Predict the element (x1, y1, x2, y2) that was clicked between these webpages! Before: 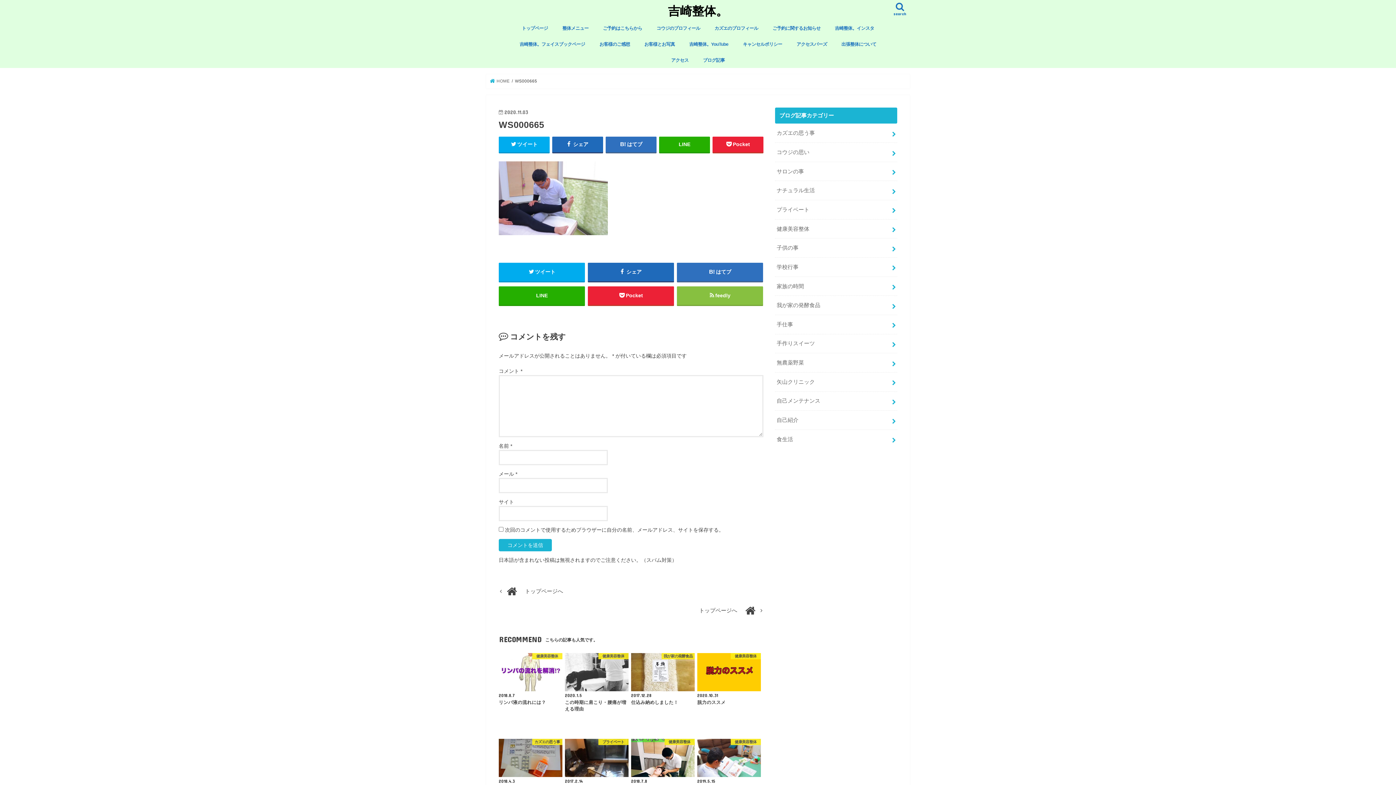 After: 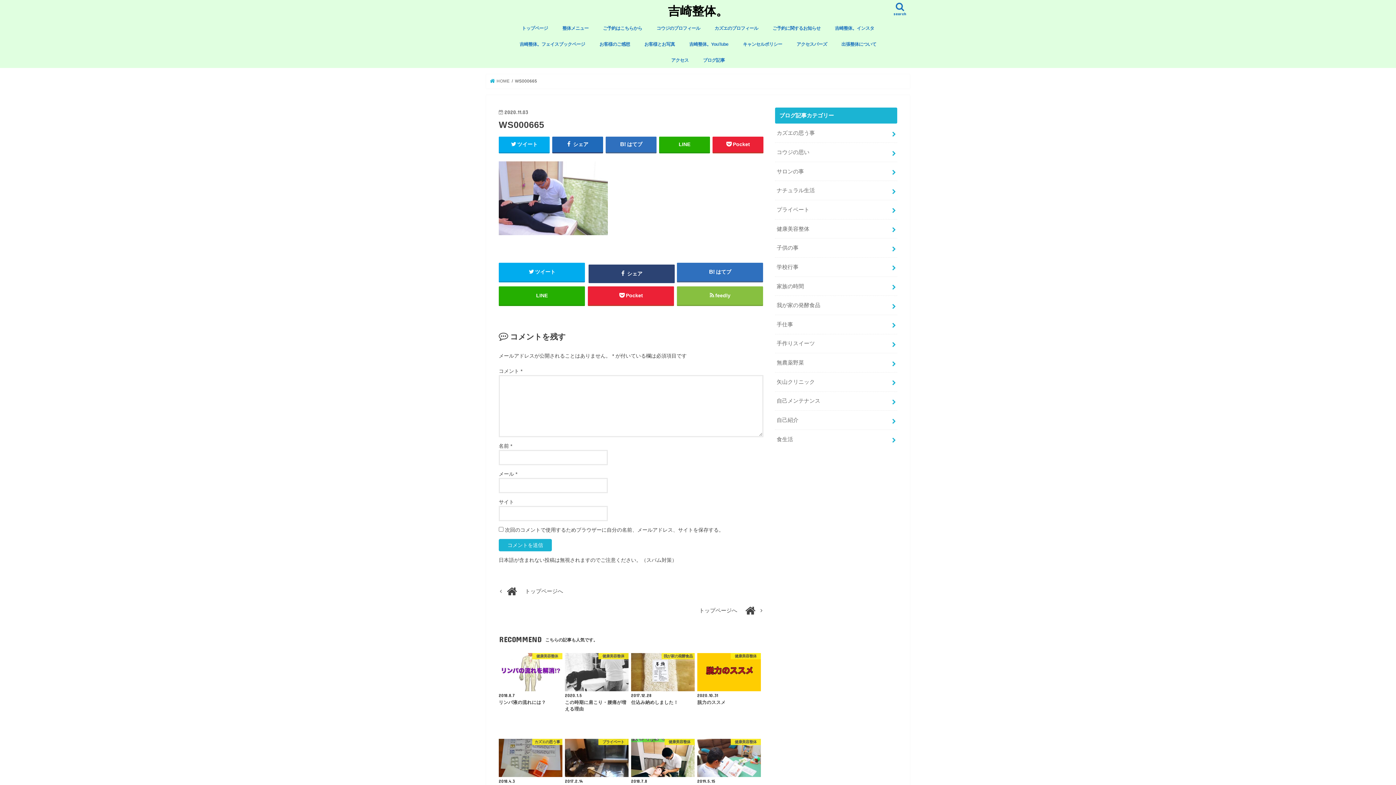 Action: label:  シェア bbox: (587, 262, 674, 281)